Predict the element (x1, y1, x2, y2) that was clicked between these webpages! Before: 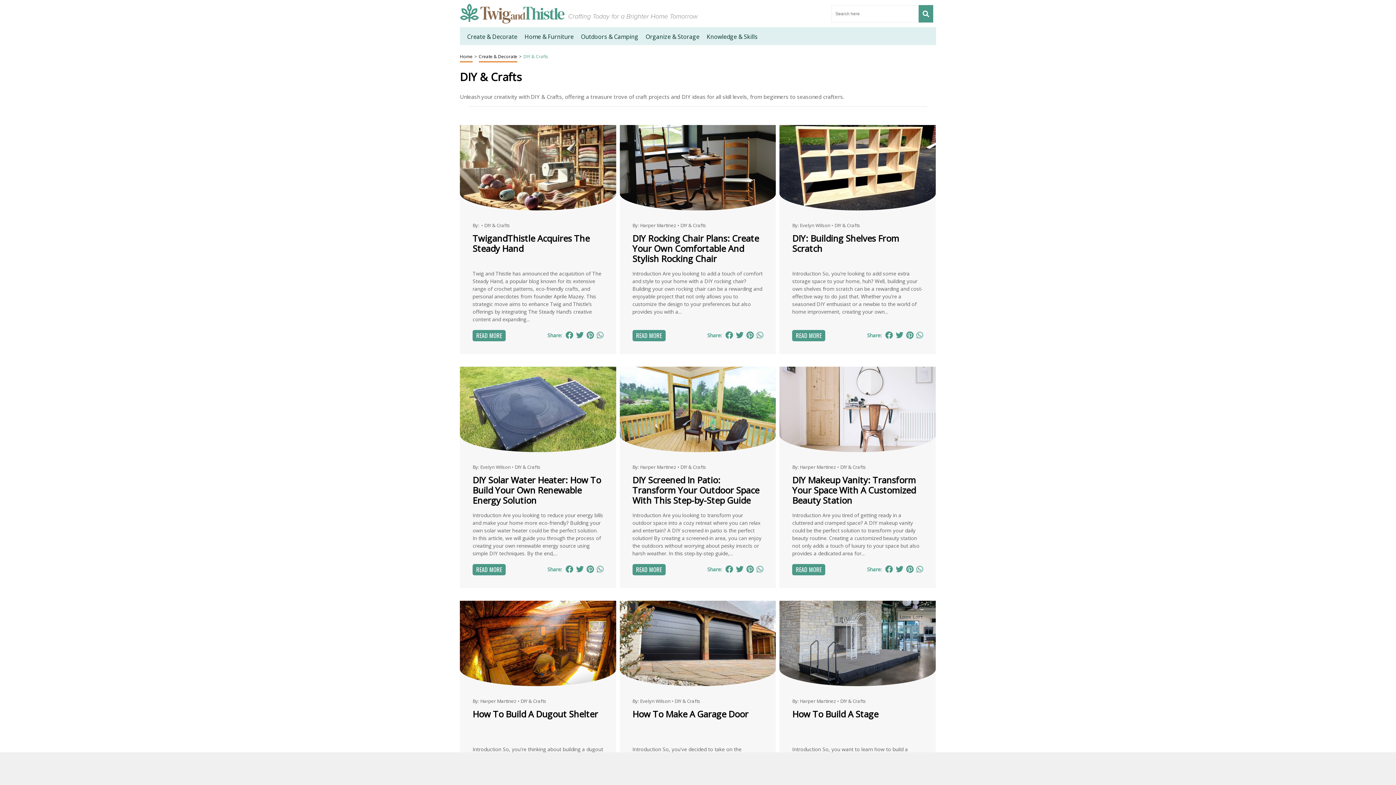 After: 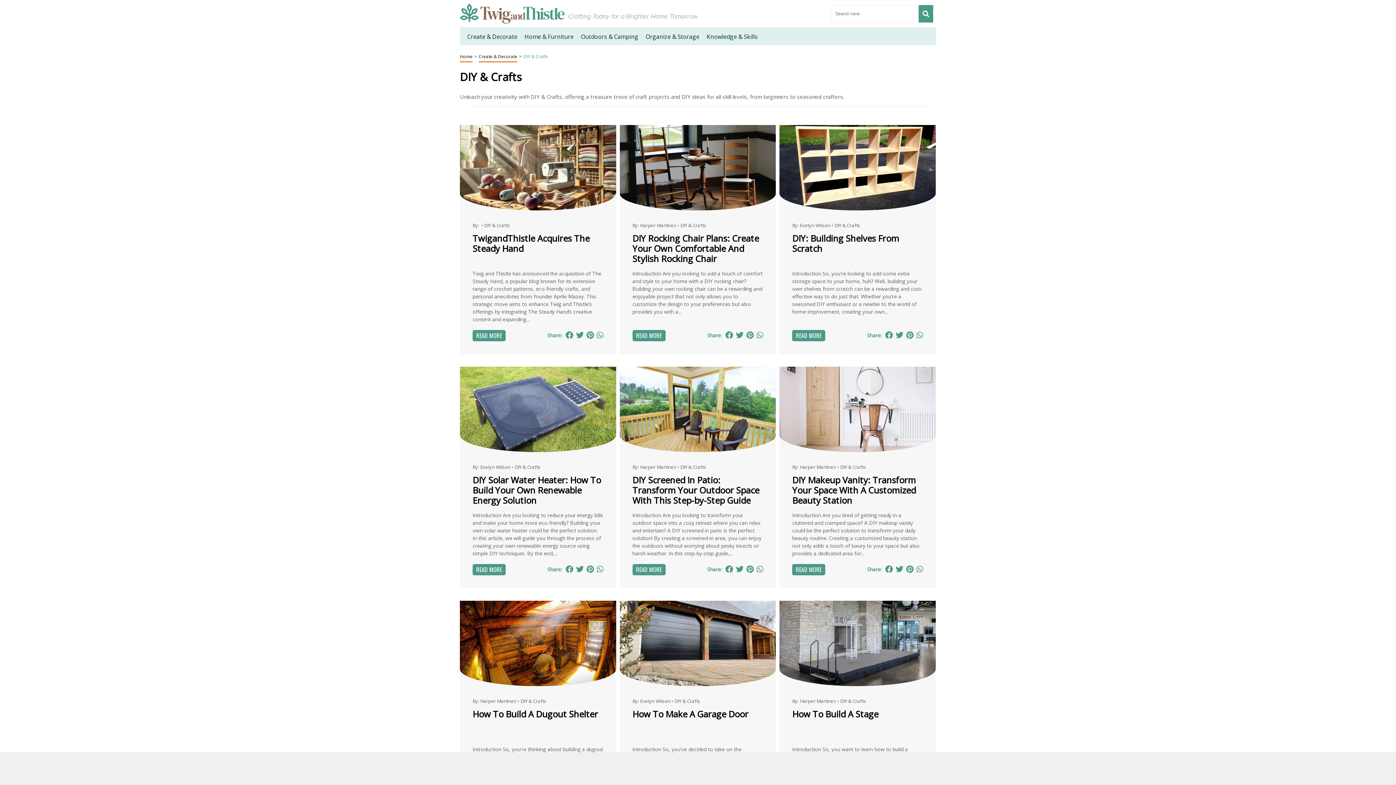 Action: bbox: (725, 330, 733, 340)